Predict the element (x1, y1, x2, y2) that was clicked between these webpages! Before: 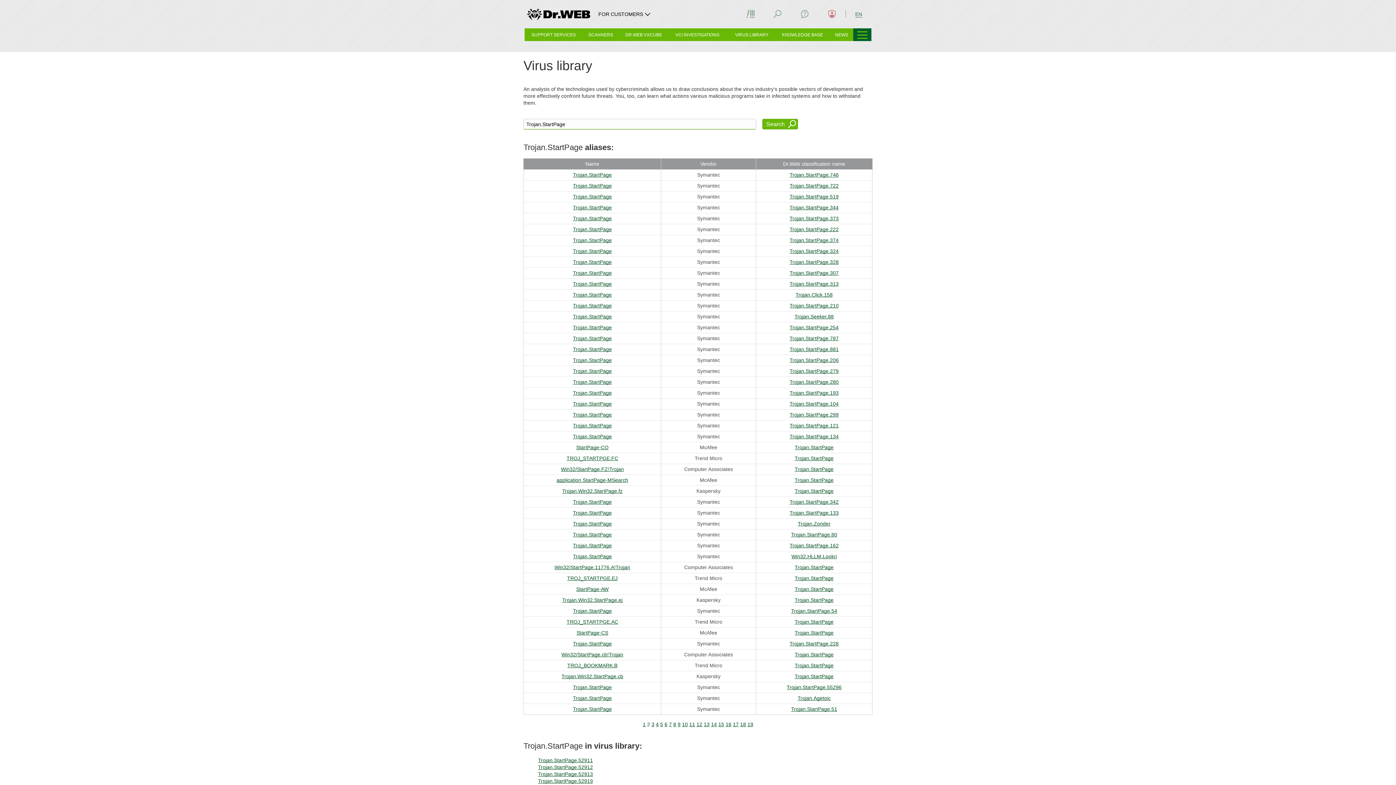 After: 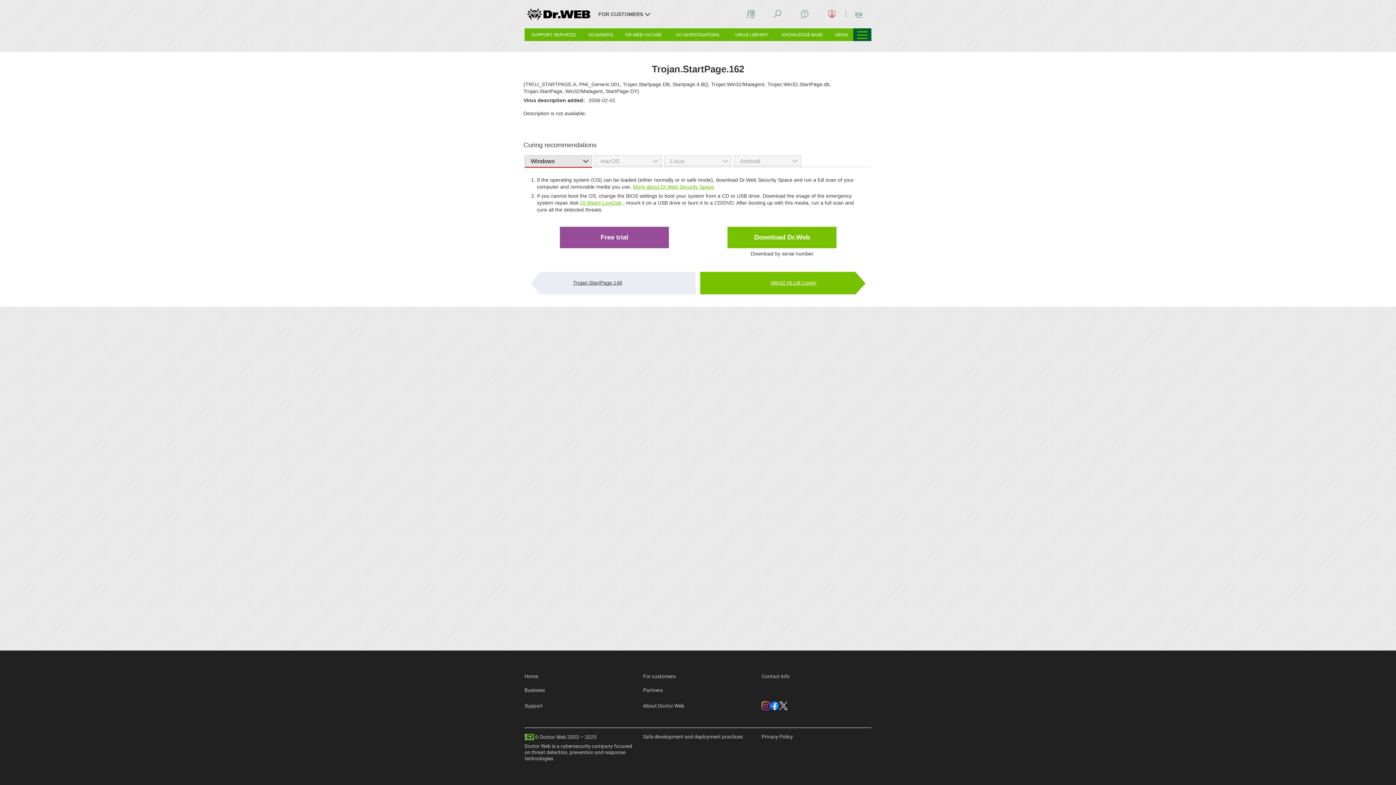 Action: label: Trojan.StartPage.162 bbox: (789, 542, 838, 548)